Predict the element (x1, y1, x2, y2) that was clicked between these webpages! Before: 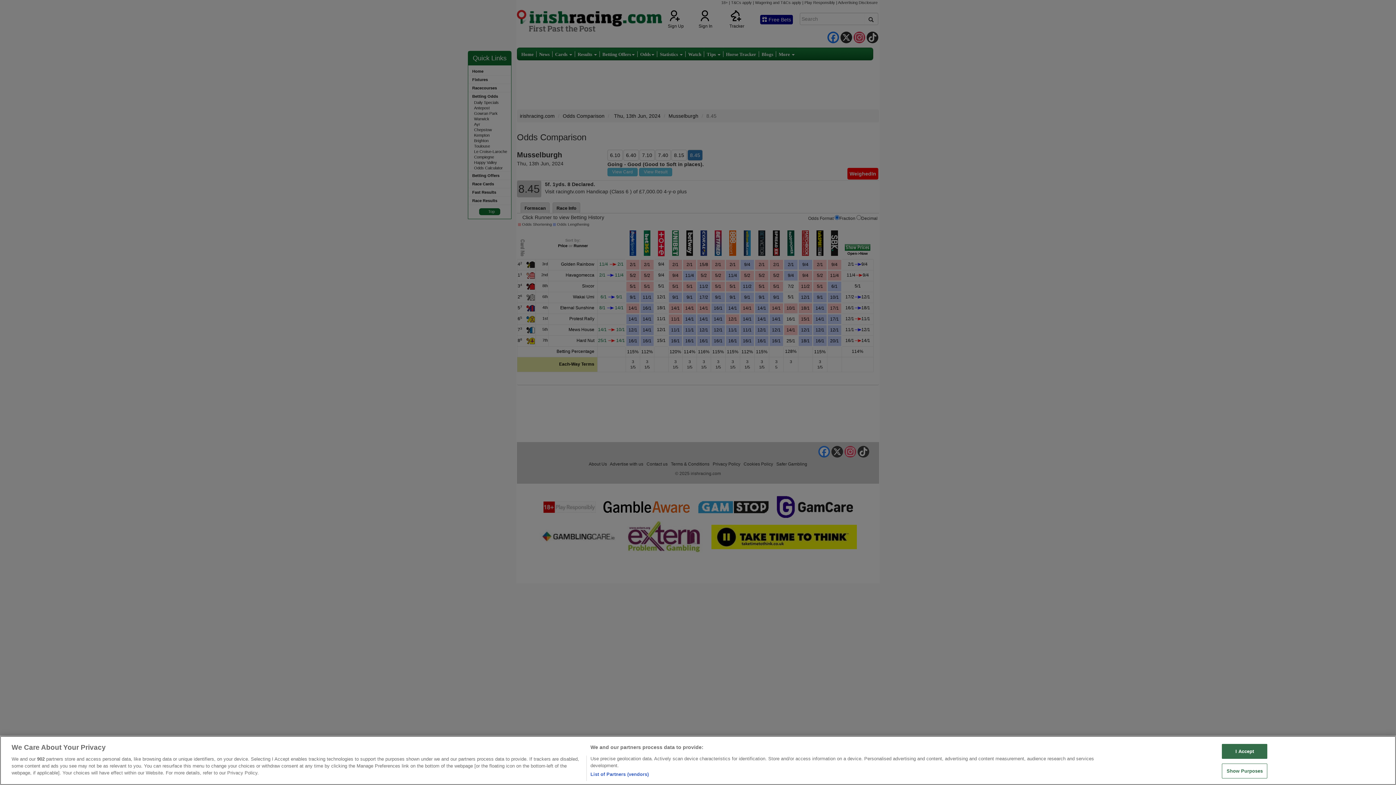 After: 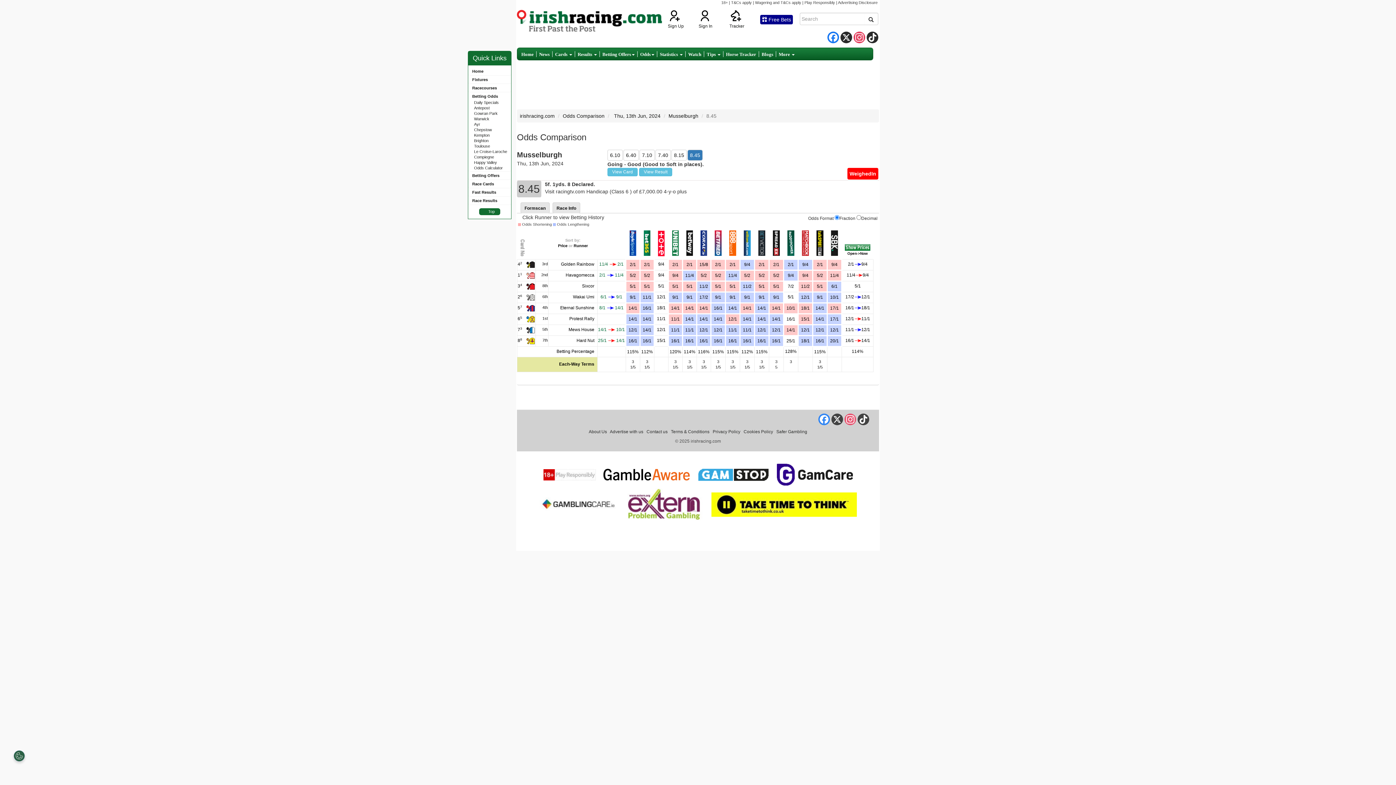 Action: bbox: (1222, 744, 1267, 759) label: I Accept